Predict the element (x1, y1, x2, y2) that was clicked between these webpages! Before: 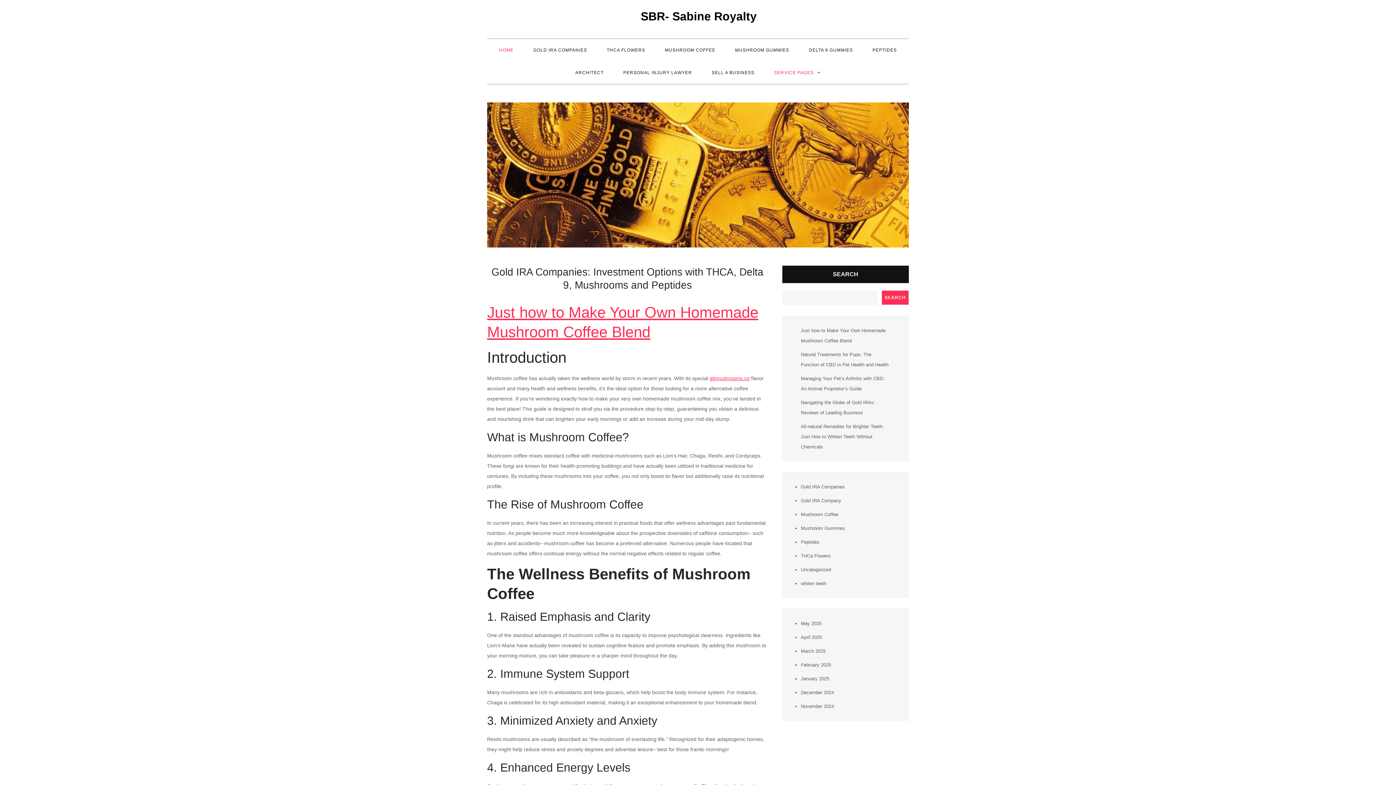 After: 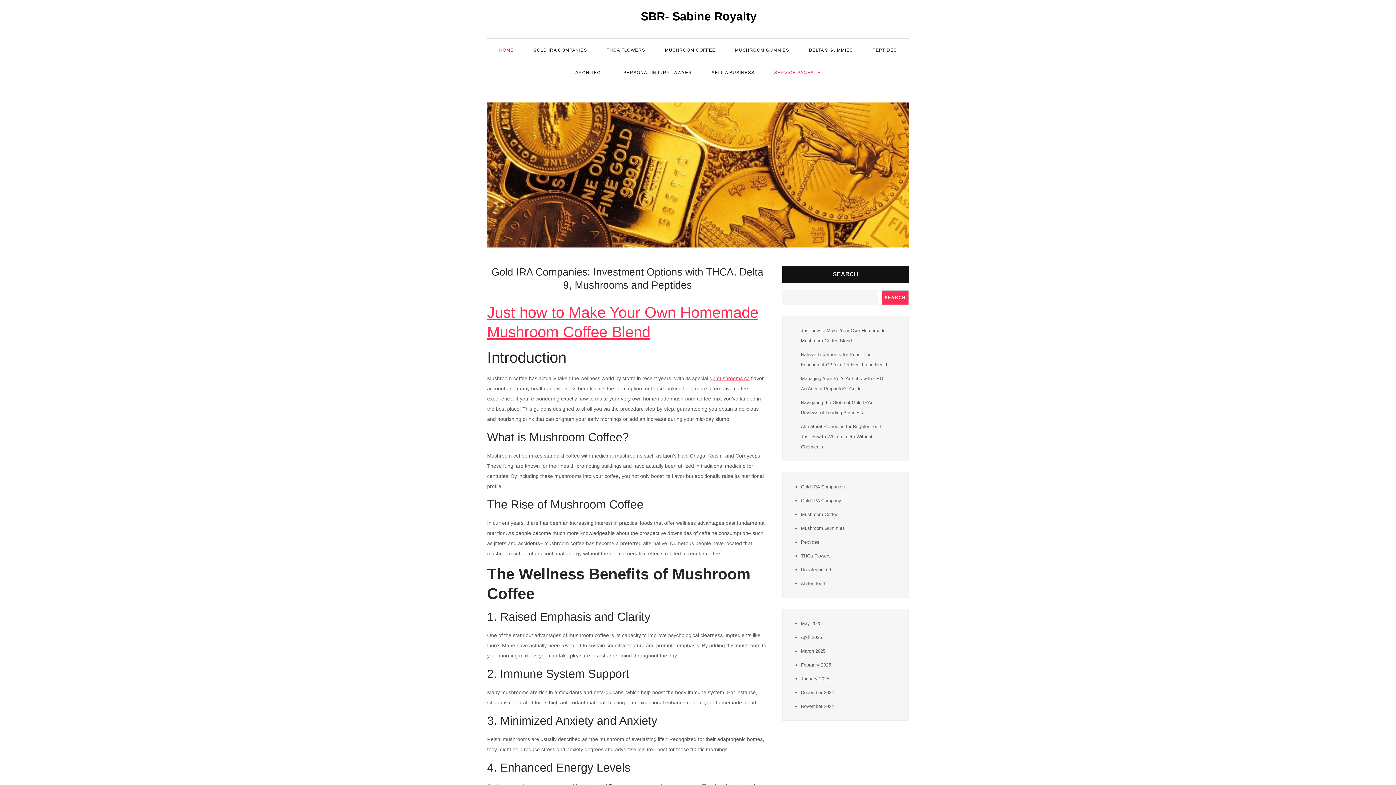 Action: label: April 2025 bbox: (801, 634, 822, 640)